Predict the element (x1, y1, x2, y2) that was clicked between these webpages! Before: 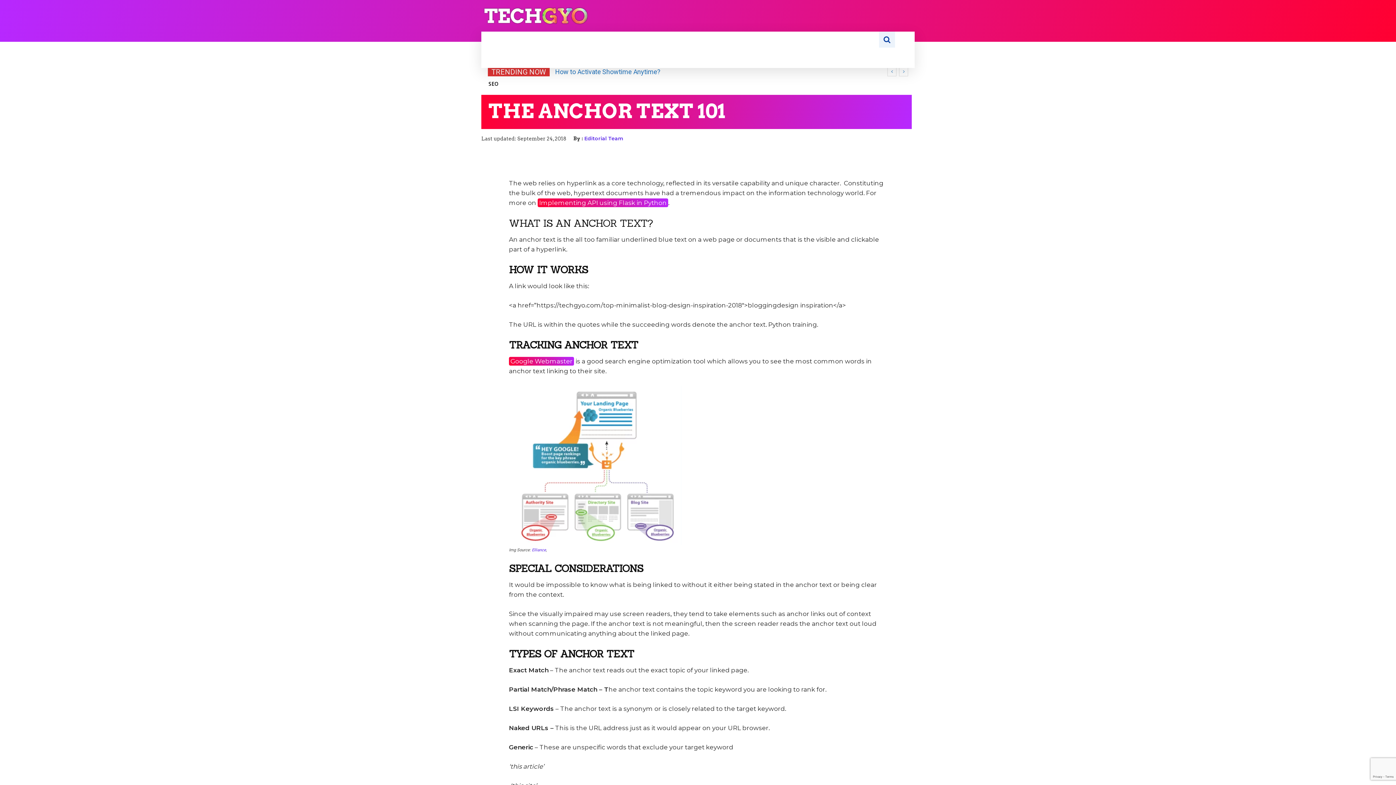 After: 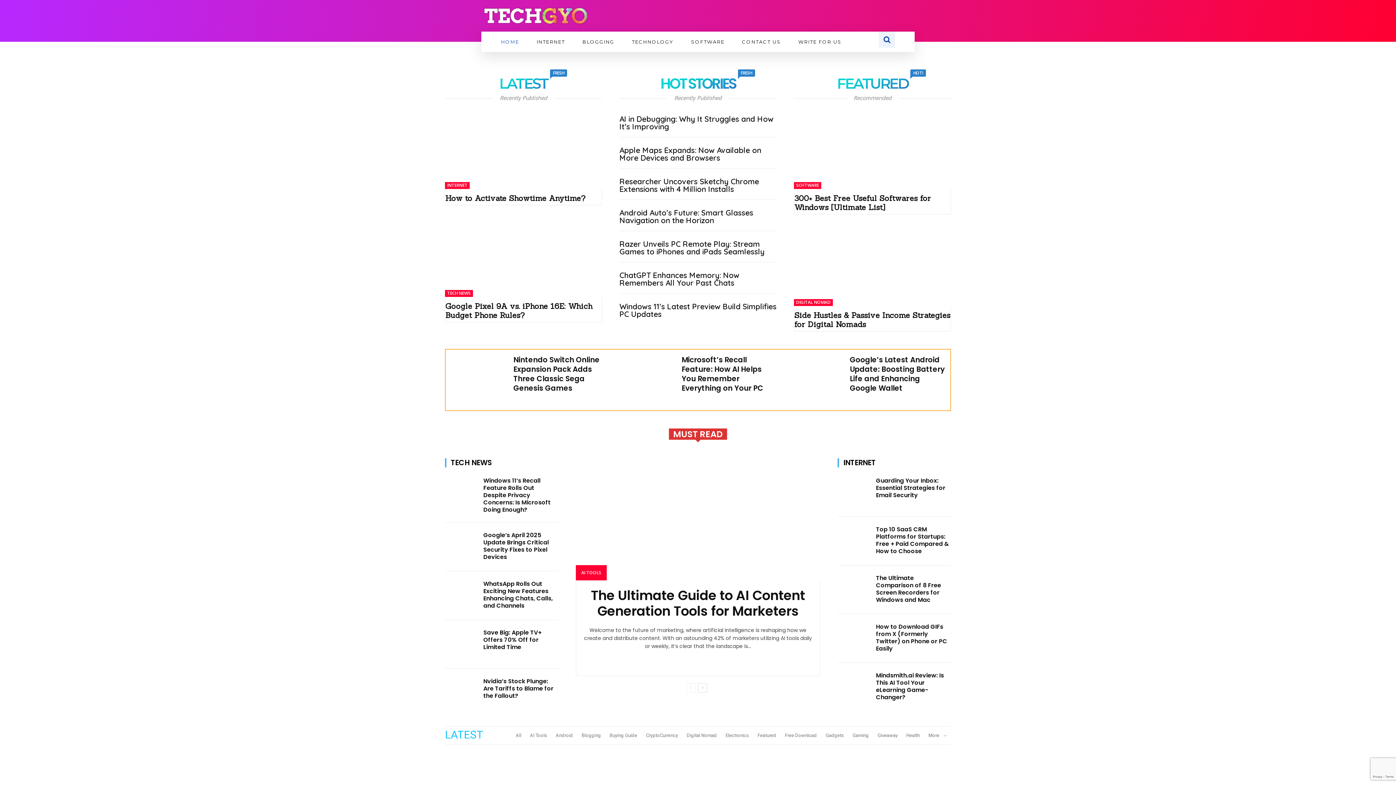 Action: bbox: (481, 3, 689, 27)